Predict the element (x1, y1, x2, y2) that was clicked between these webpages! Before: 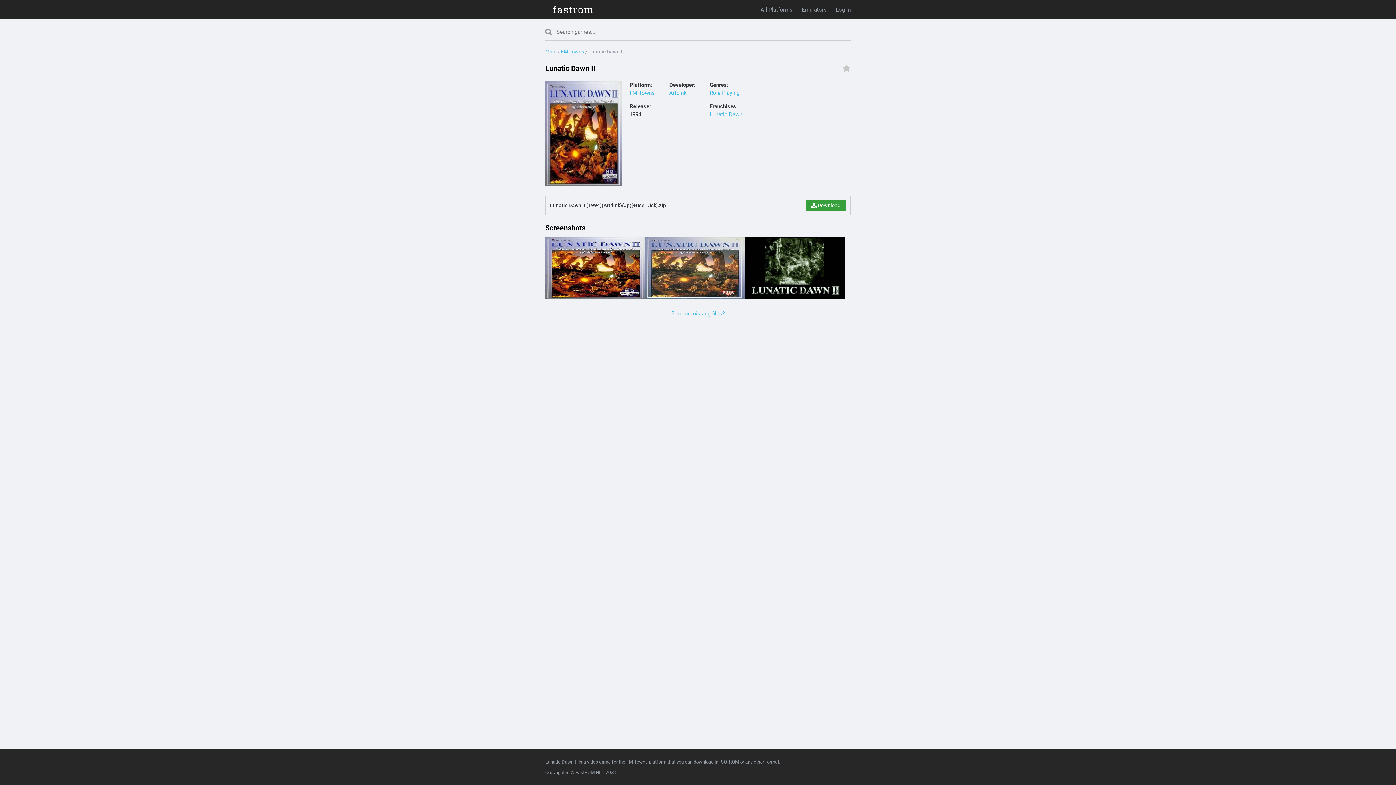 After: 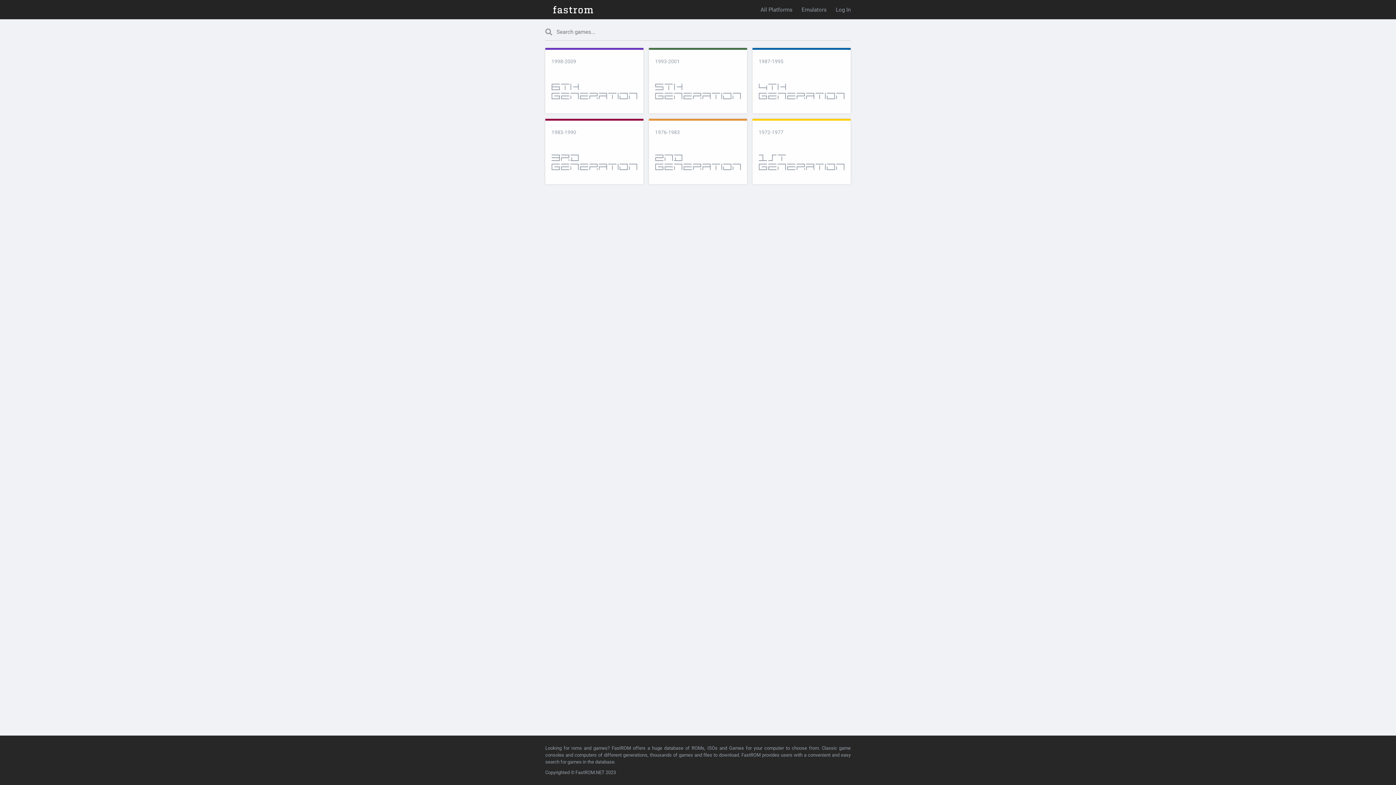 Action: label: Main bbox: (545, 48, 556, 54)